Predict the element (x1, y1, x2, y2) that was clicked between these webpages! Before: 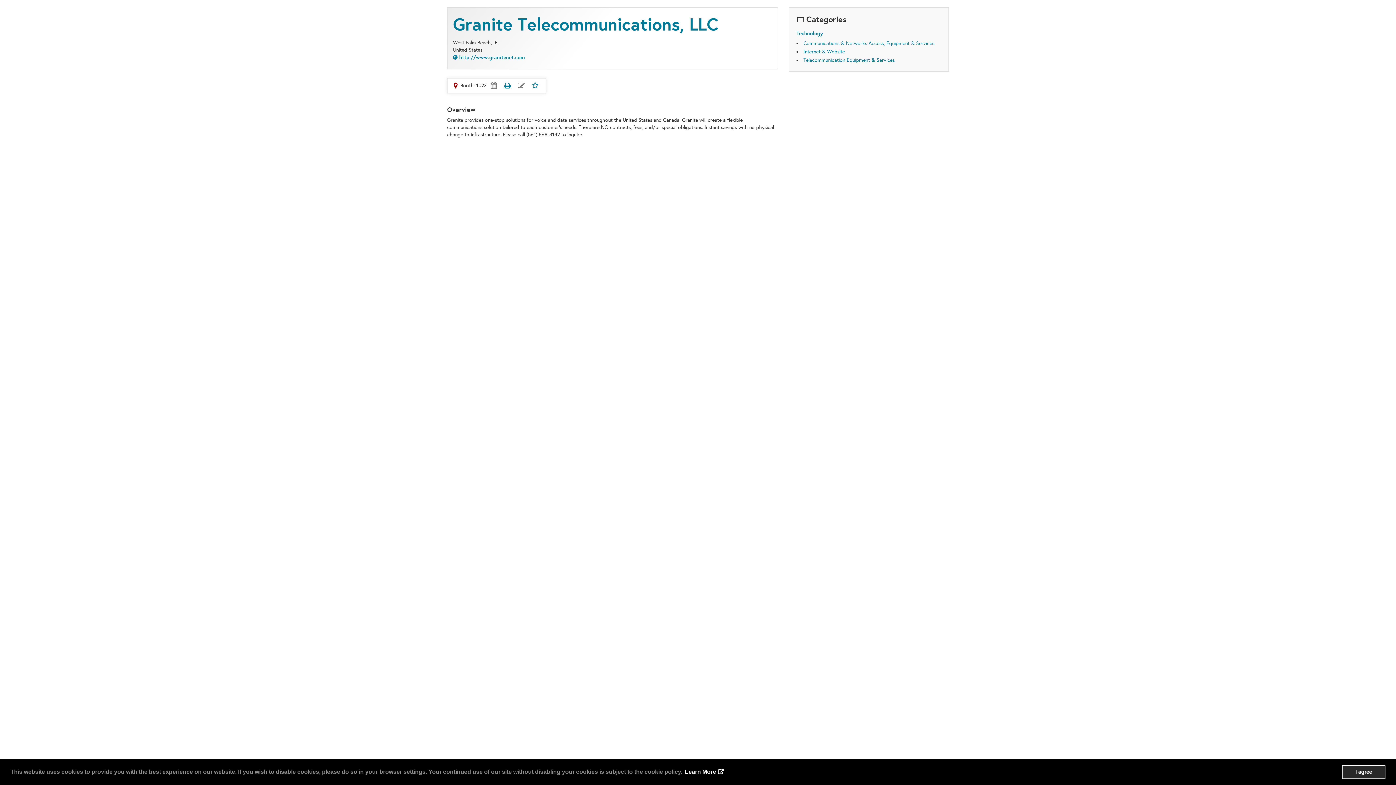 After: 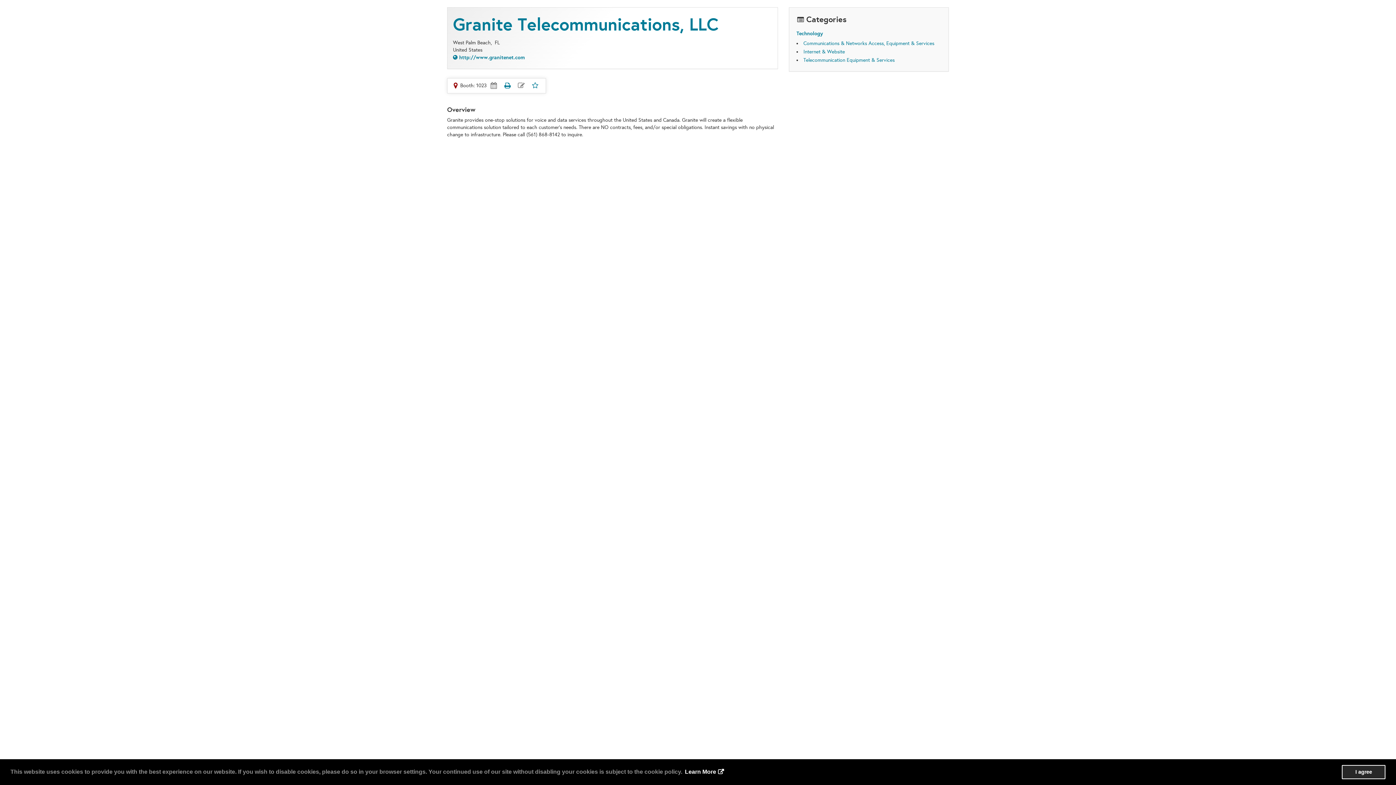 Action: bbox: (451, 82, 460, 88)